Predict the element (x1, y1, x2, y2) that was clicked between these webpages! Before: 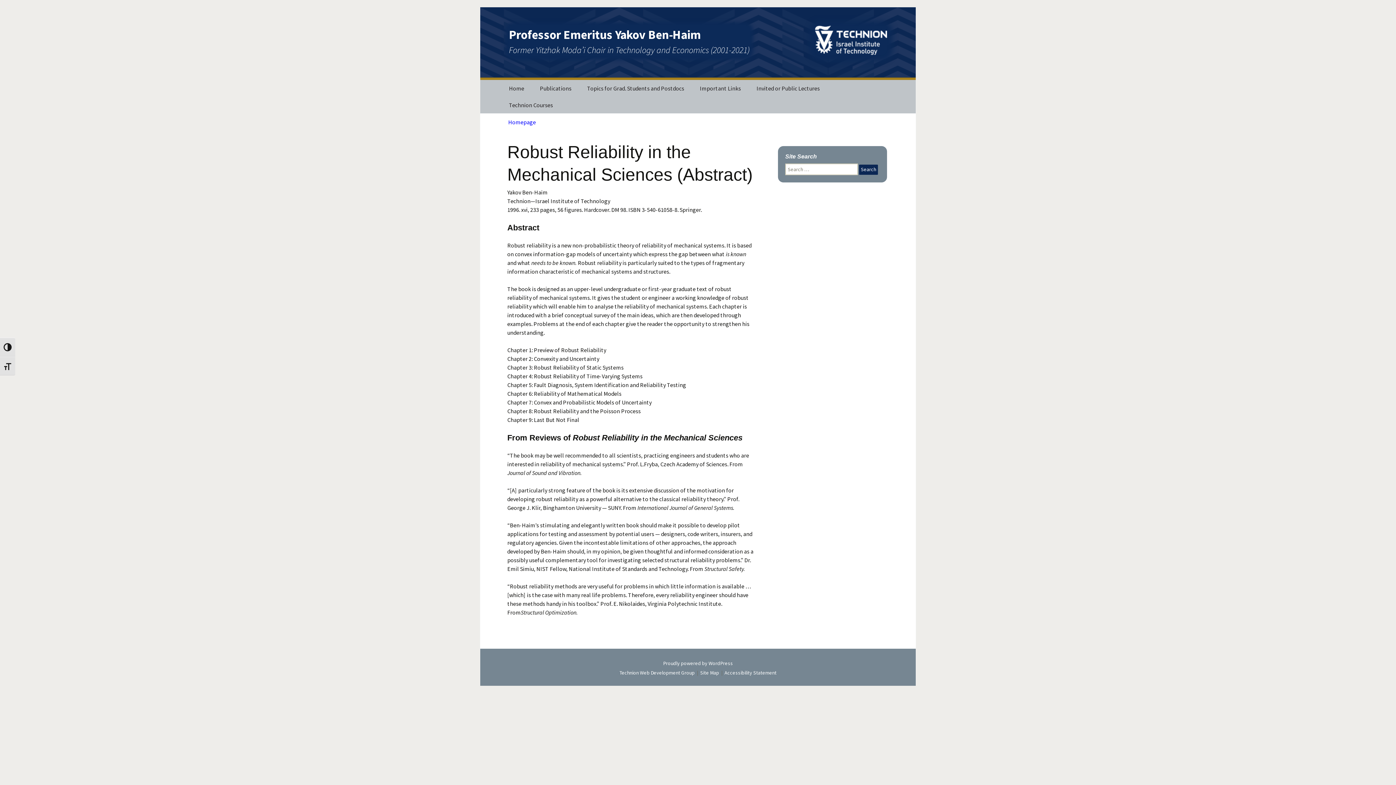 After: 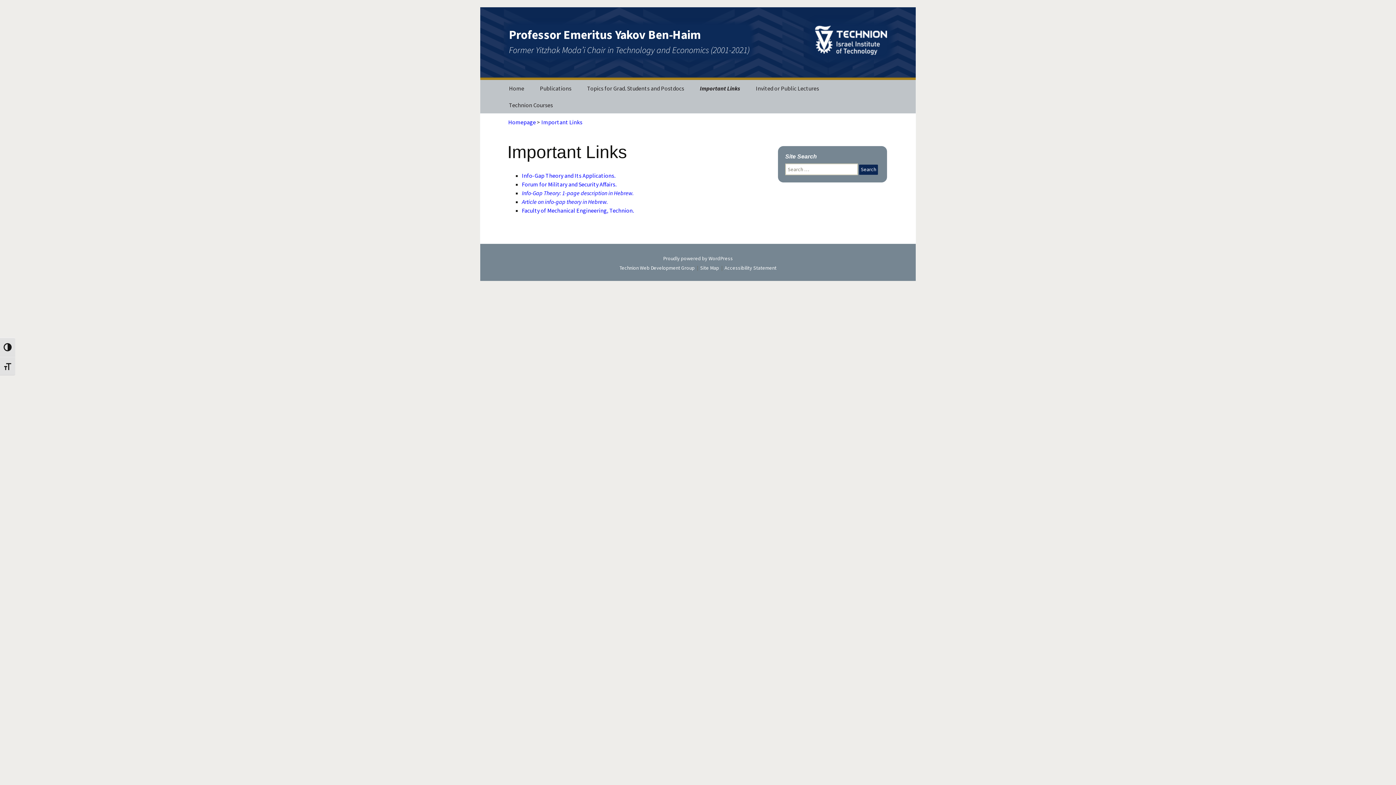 Action: label: Important Links bbox: (692, 80, 748, 96)